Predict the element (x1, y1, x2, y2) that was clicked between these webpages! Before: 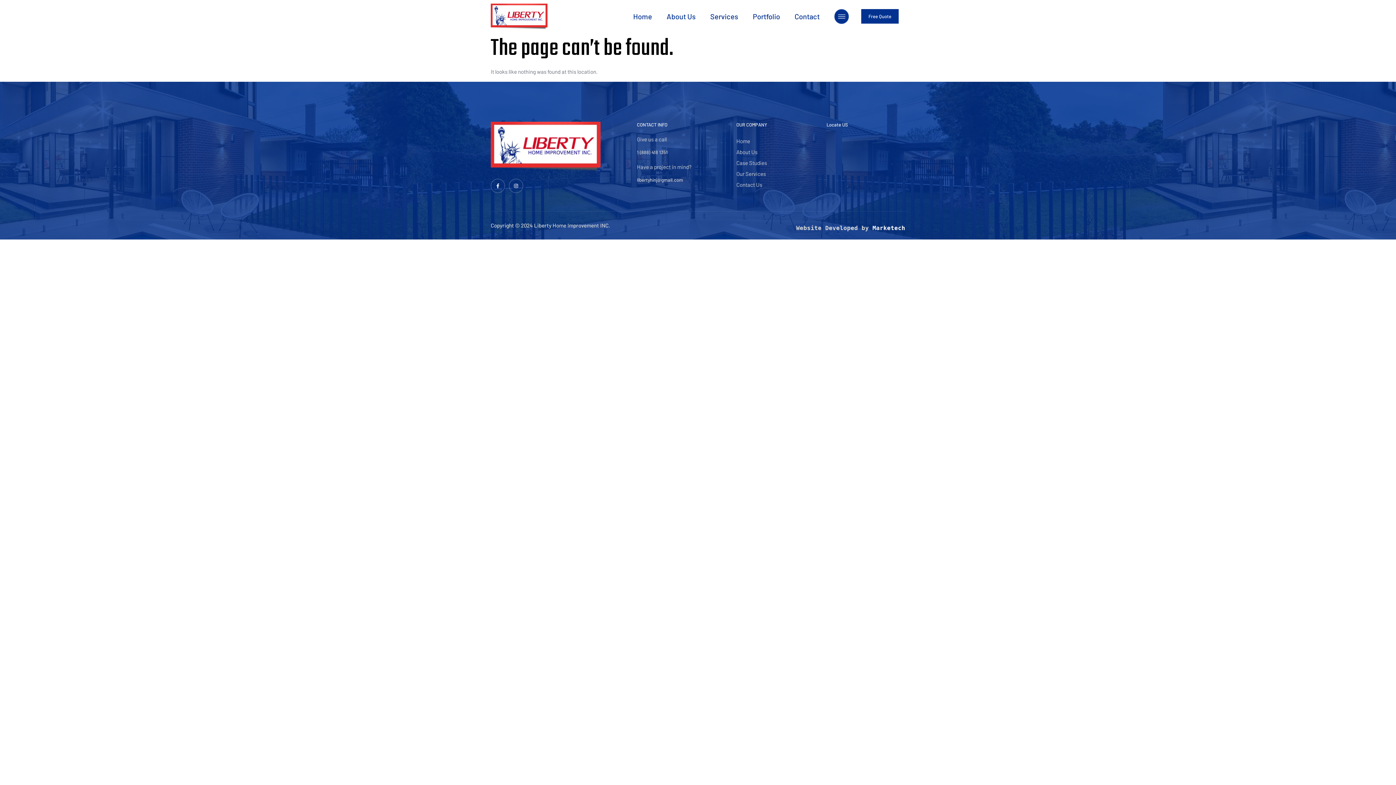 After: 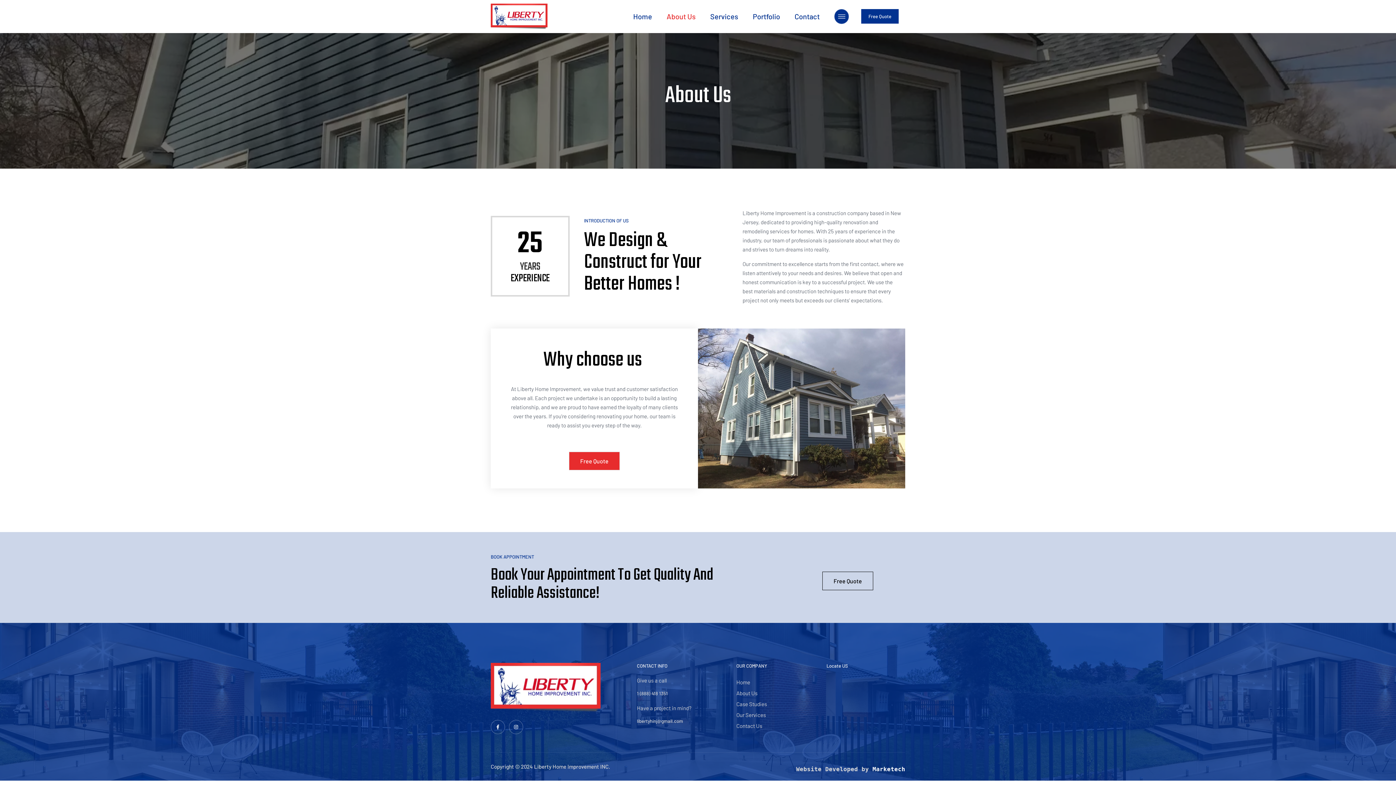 Action: bbox: (666, 12, 695, 20) label: About Us